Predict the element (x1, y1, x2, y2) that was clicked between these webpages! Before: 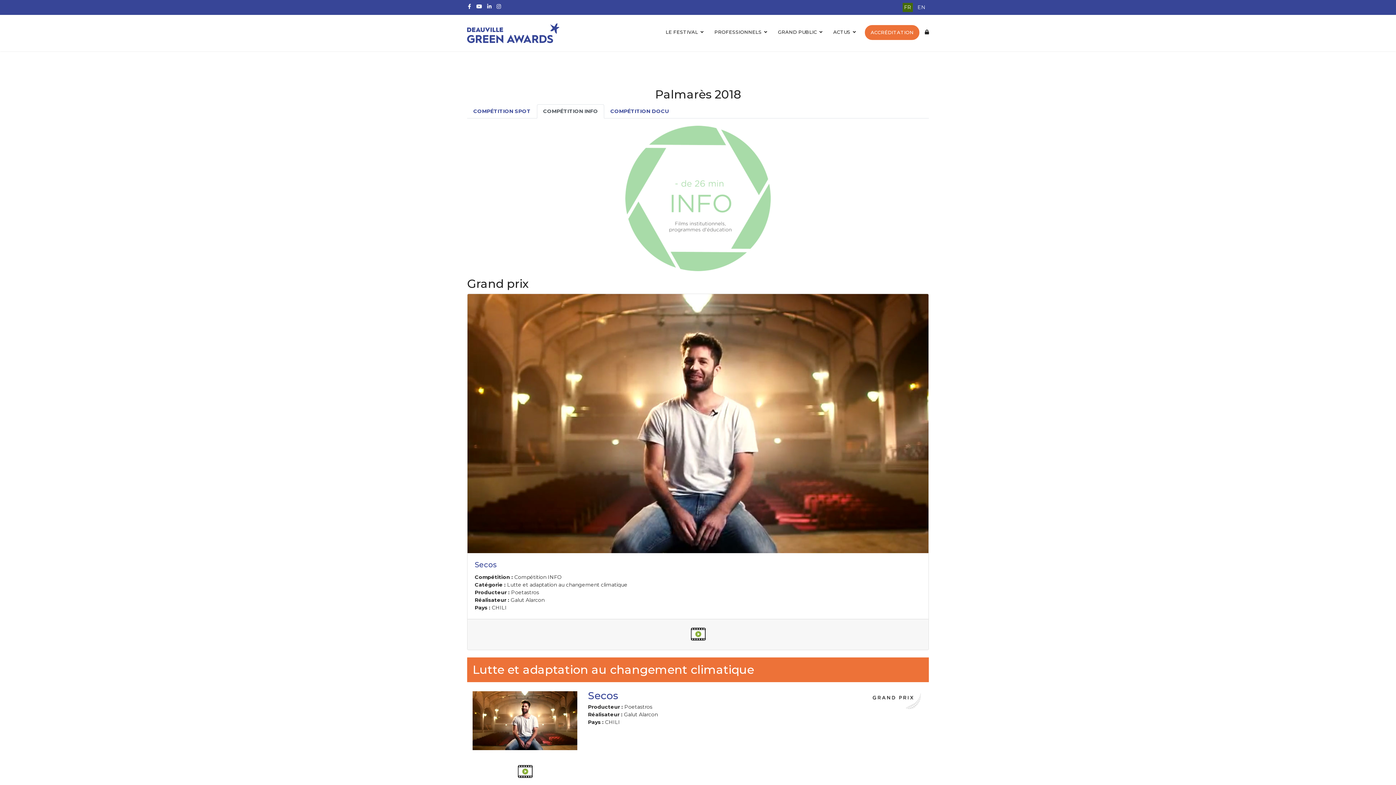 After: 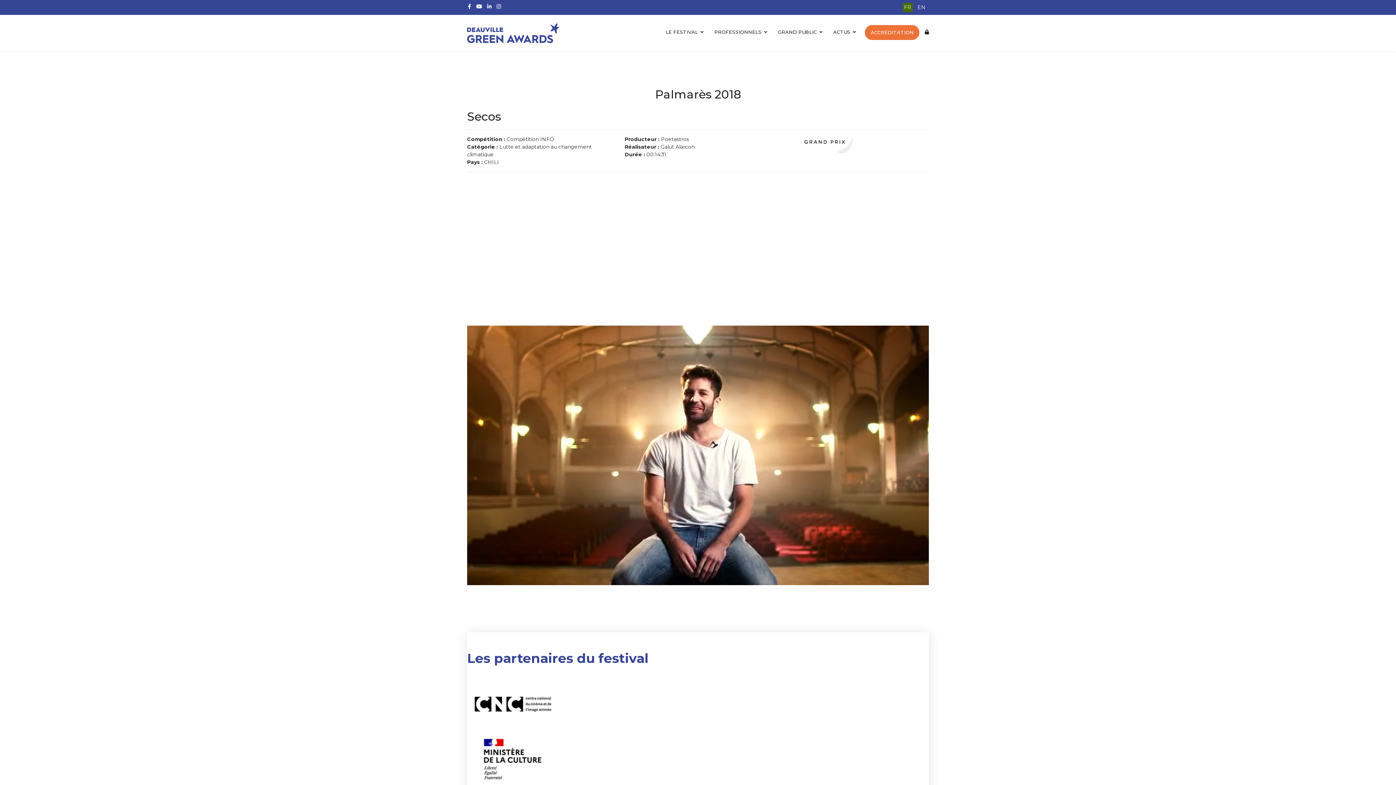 Action: label: Secos bbox: (588, 689, 618, 702)